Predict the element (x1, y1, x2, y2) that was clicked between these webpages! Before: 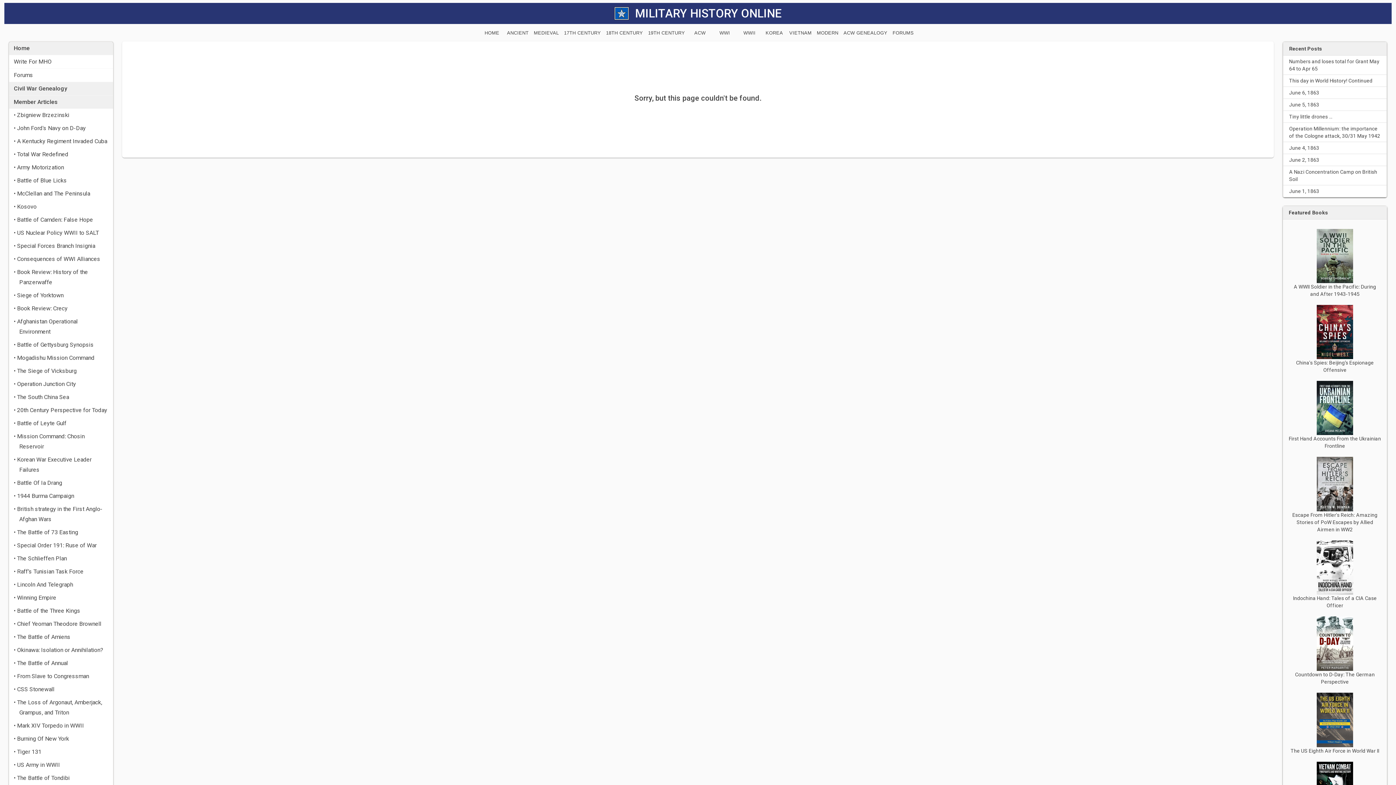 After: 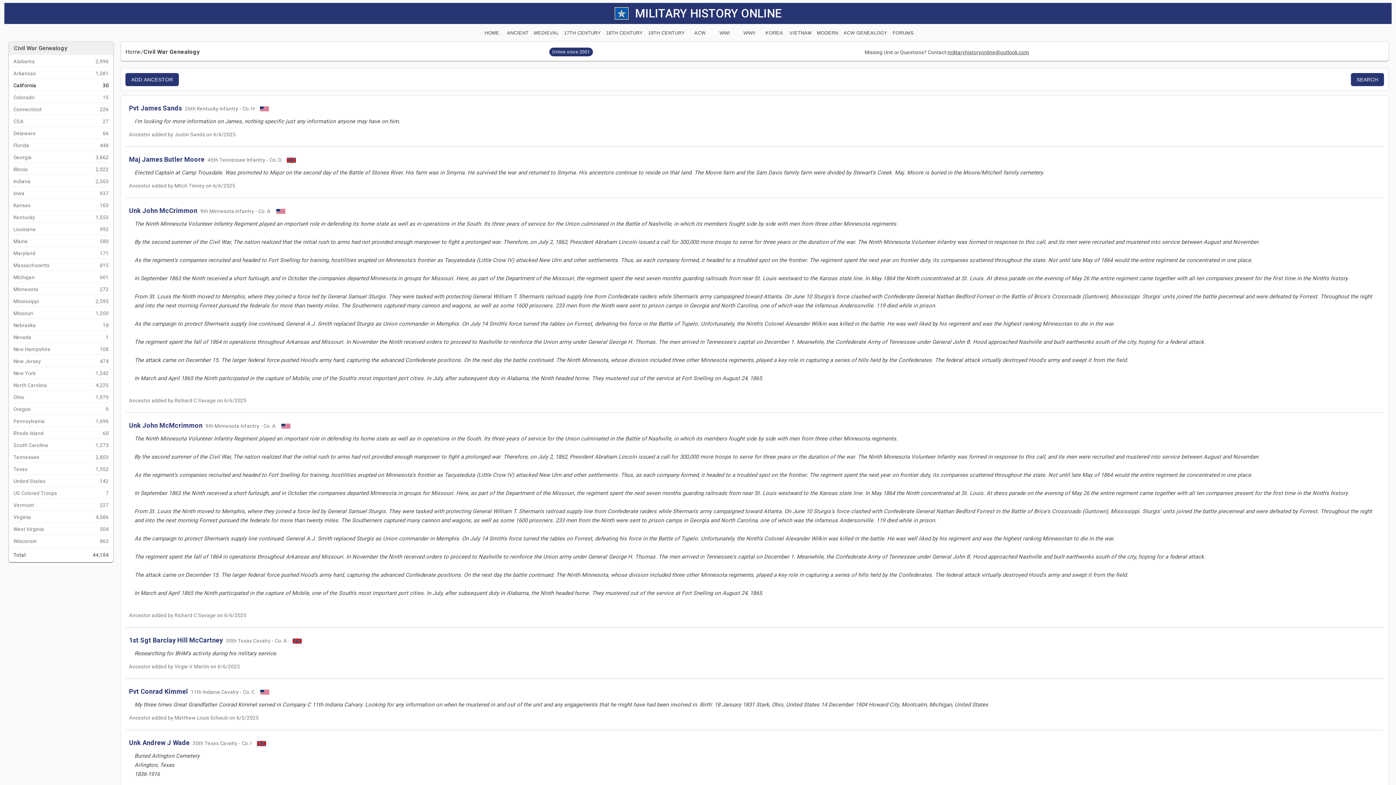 Action: bbox: (9, 82, 113, 95) label: Civil War Genealogy